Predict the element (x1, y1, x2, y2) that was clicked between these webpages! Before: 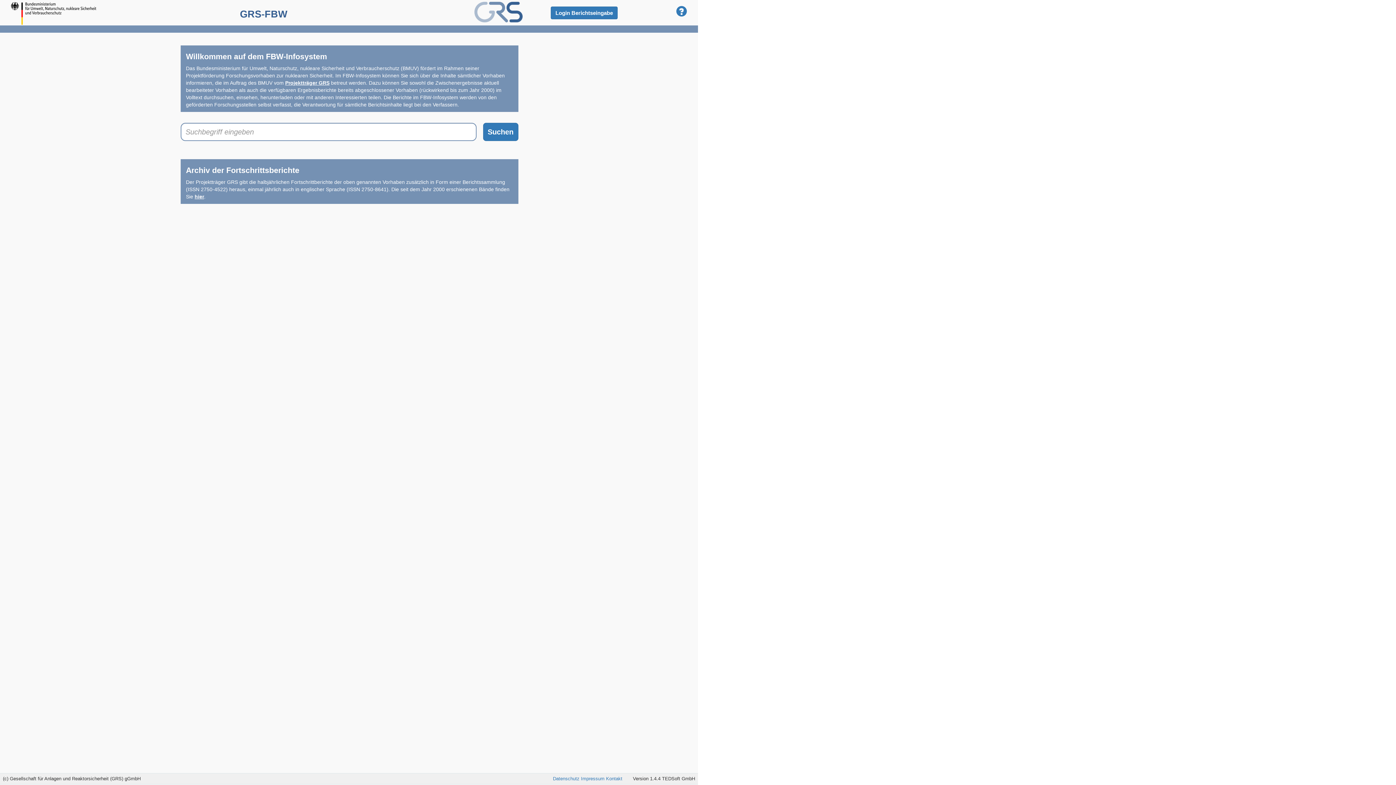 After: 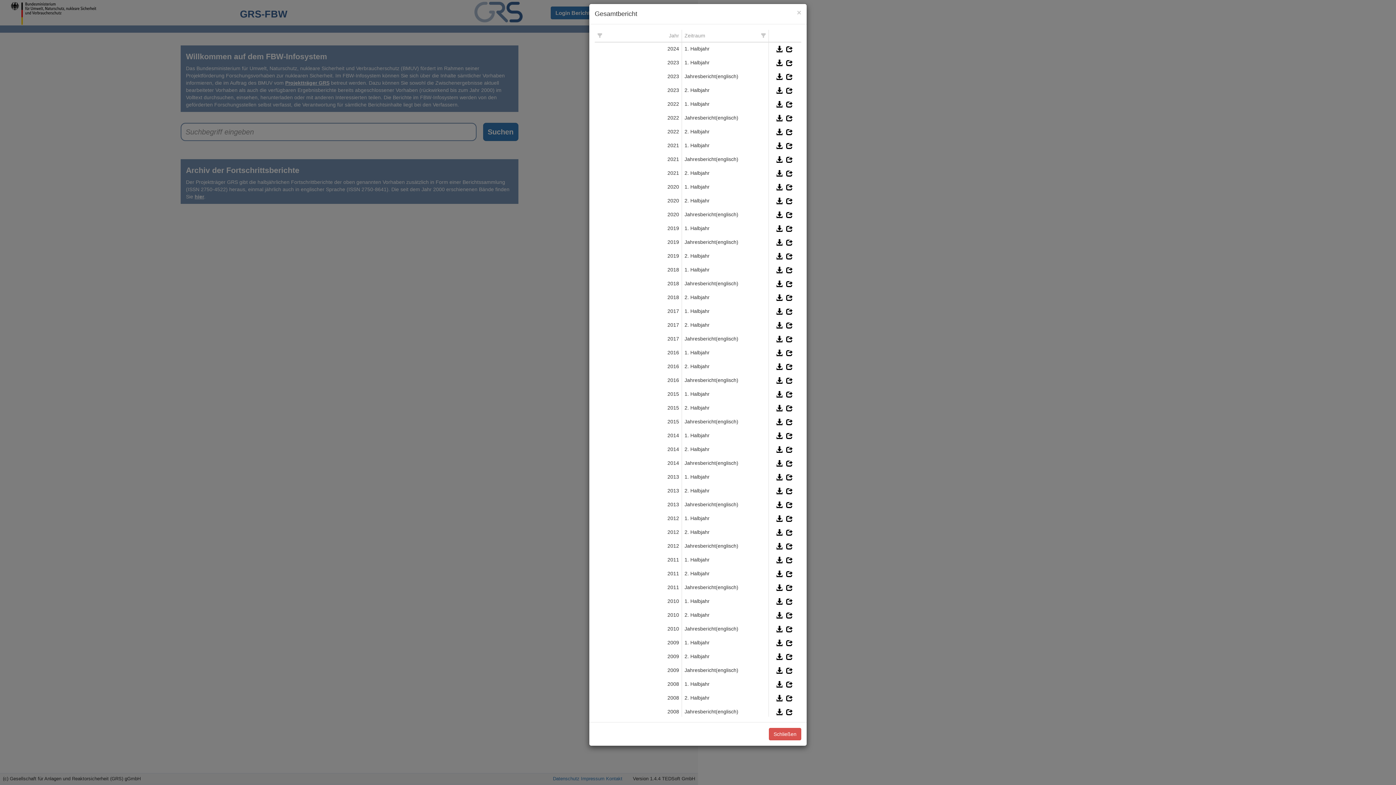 Action: label: hier bbox: (194, 193, 204, 199)